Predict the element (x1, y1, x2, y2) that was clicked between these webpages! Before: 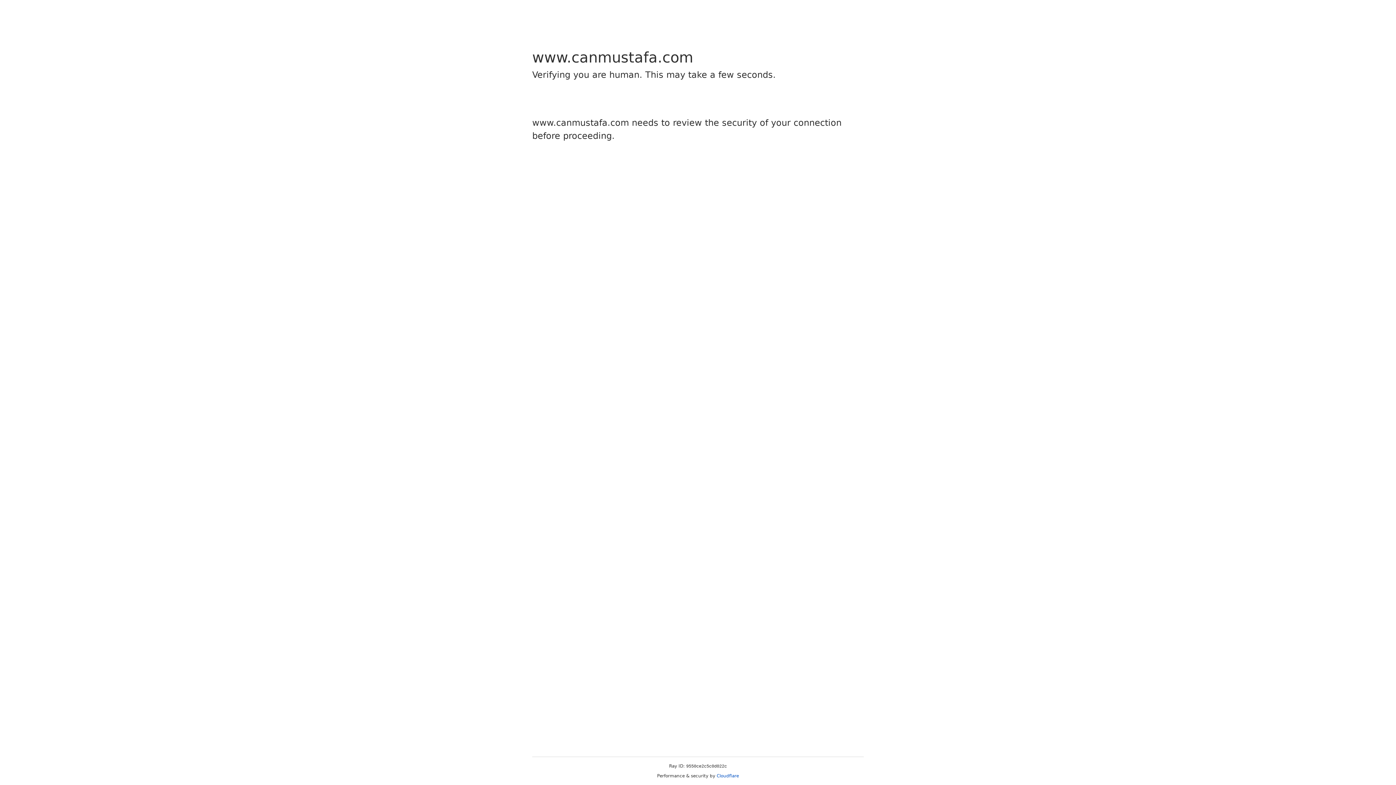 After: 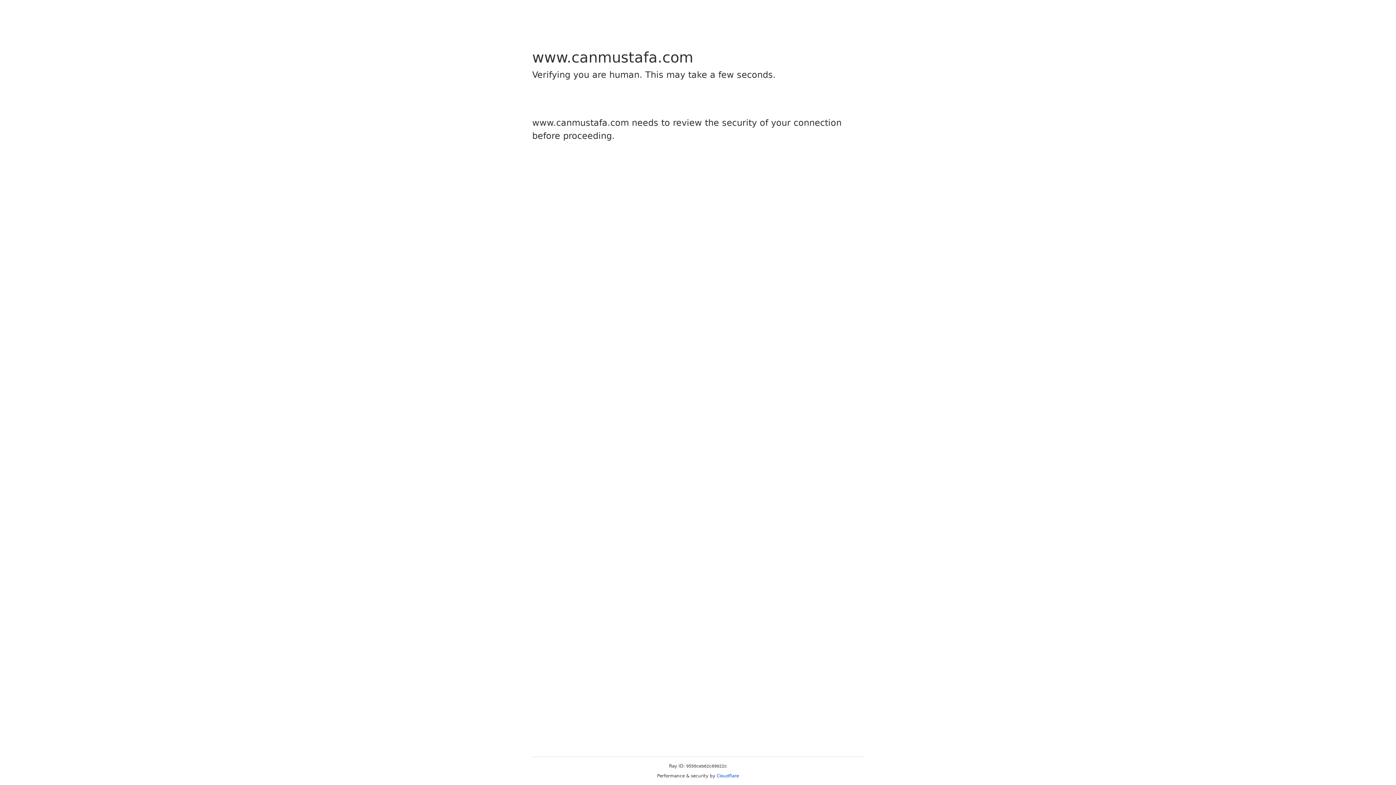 Action: bbox: (716, 773, 739, 778) label: Cloudflare